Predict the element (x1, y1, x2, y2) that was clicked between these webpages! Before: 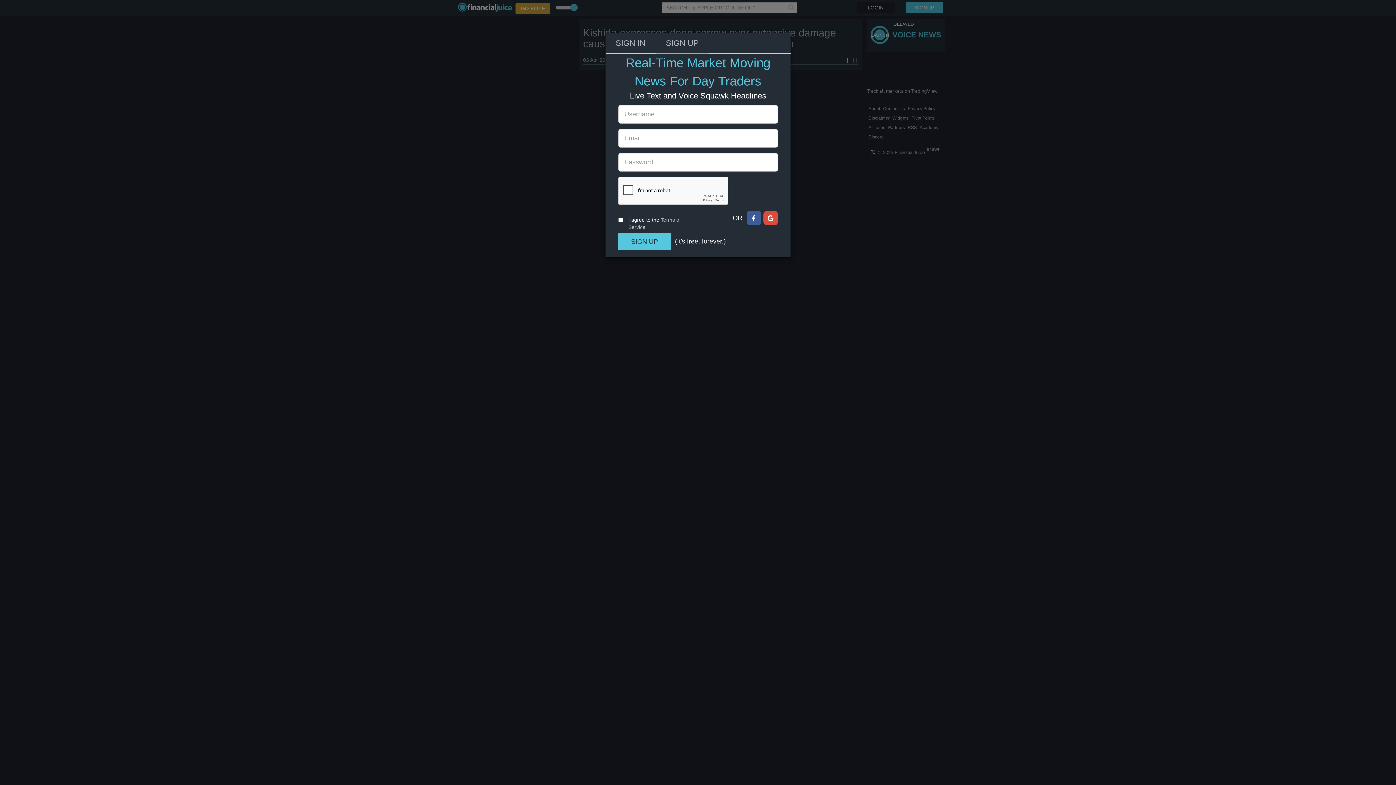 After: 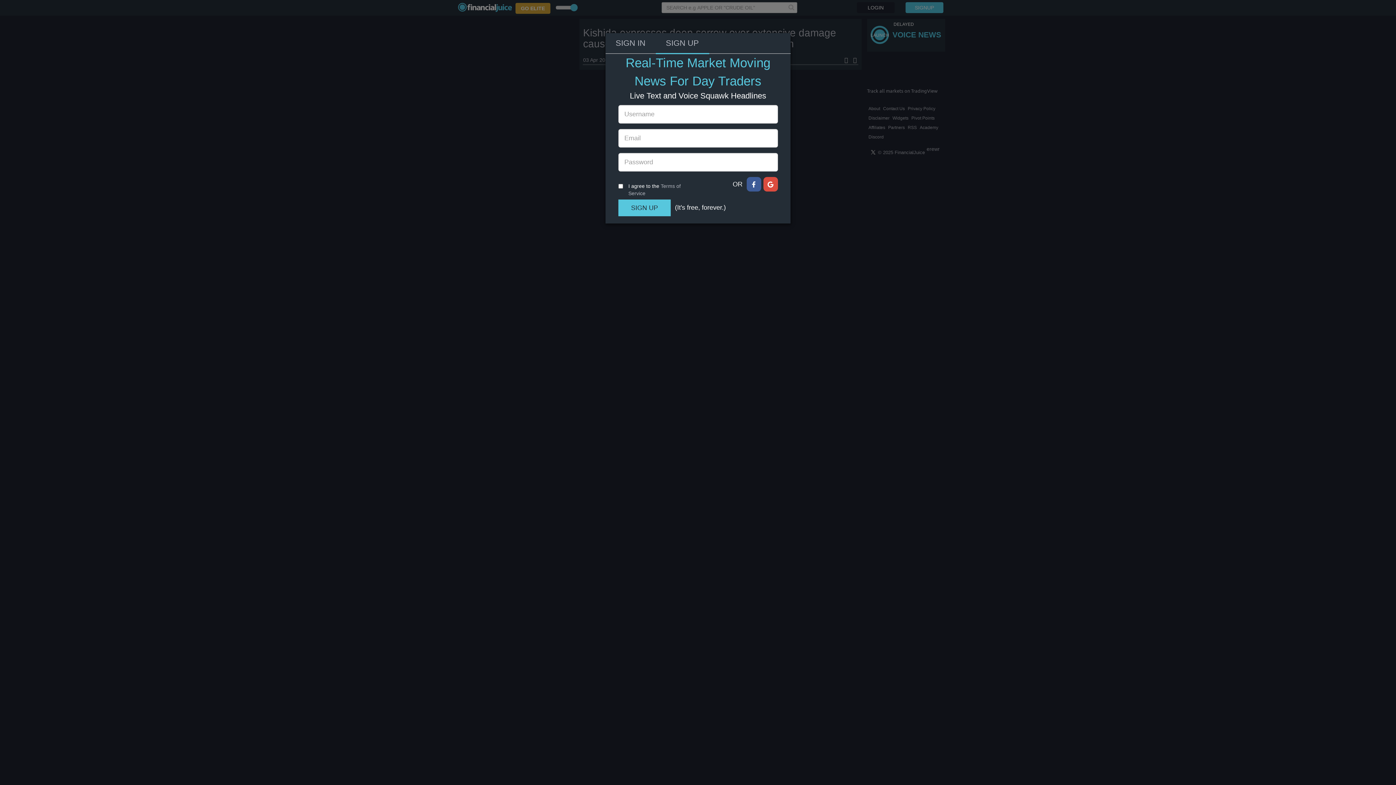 Action: bbox: (746, 210, 761, 225)